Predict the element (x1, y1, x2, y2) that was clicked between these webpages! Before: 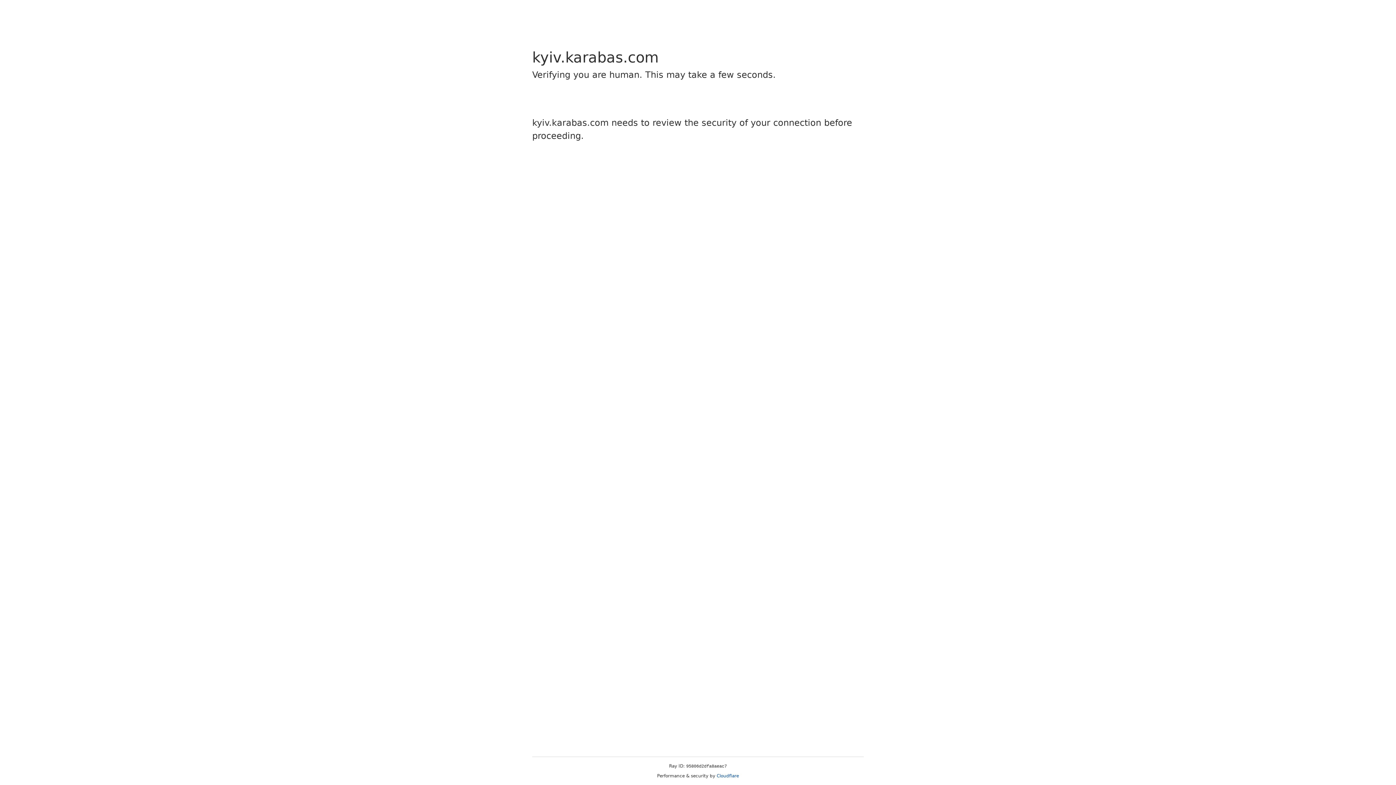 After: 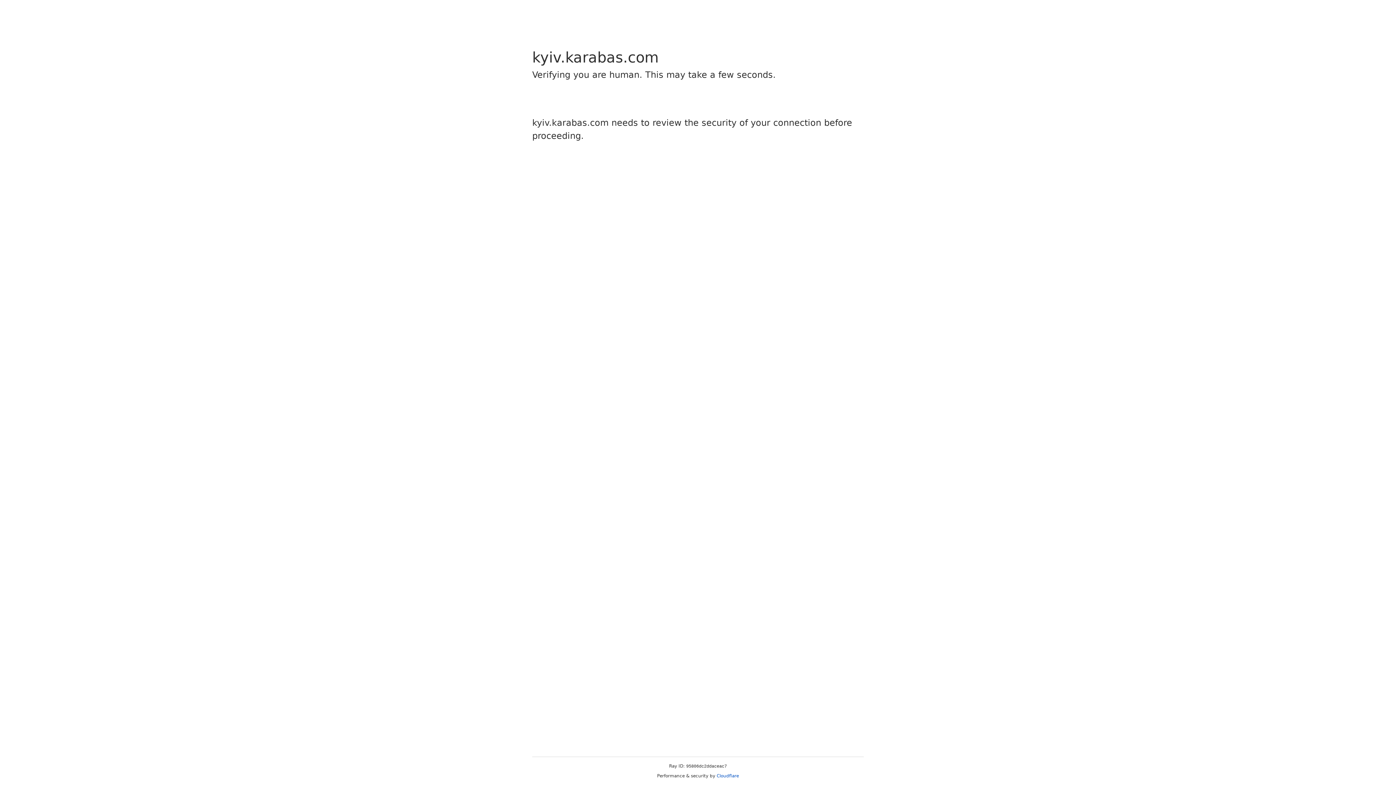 Action: label: Cloudflare bbox: (716, 773, 739, 778)